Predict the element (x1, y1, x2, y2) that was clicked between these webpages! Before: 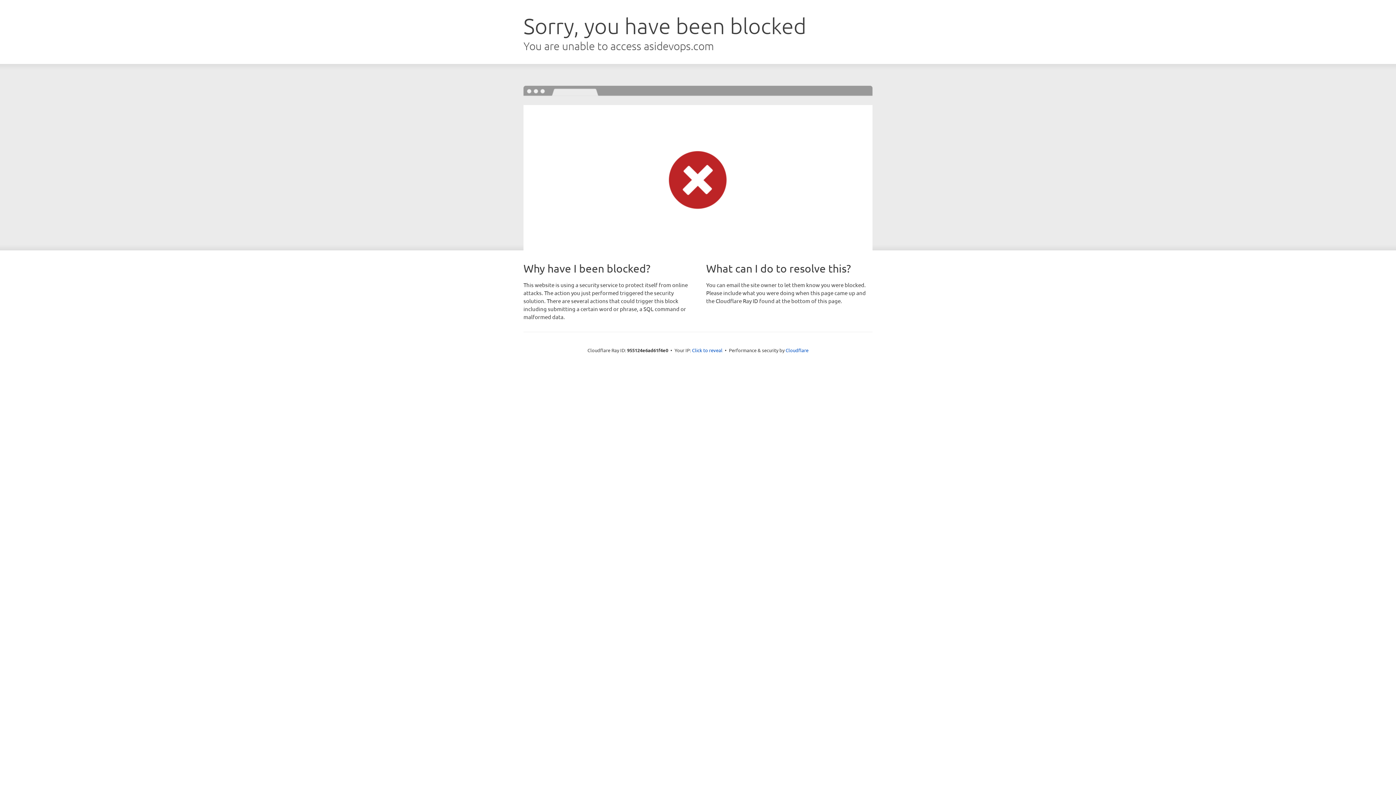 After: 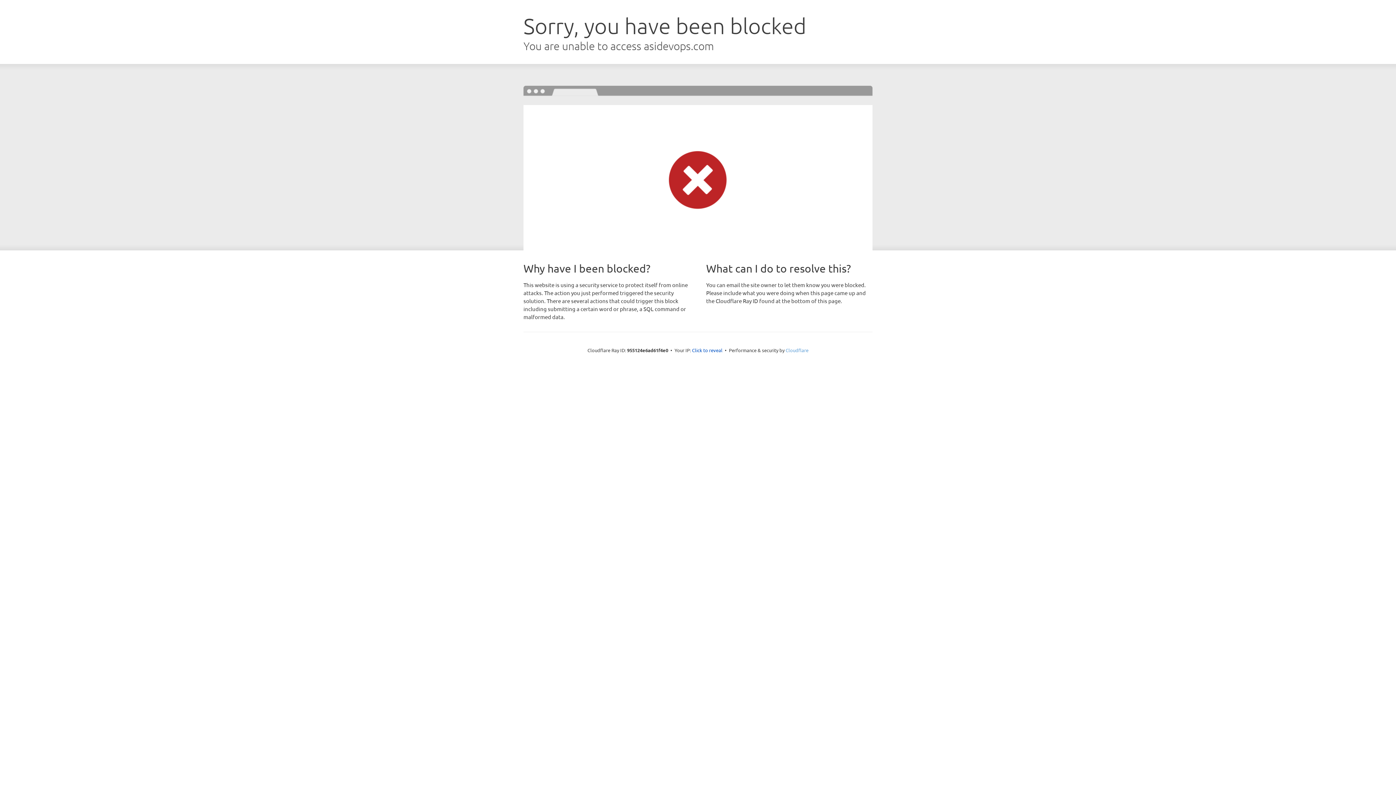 Action: label: Cloudflare bbox: (785, 347, 808, 353)